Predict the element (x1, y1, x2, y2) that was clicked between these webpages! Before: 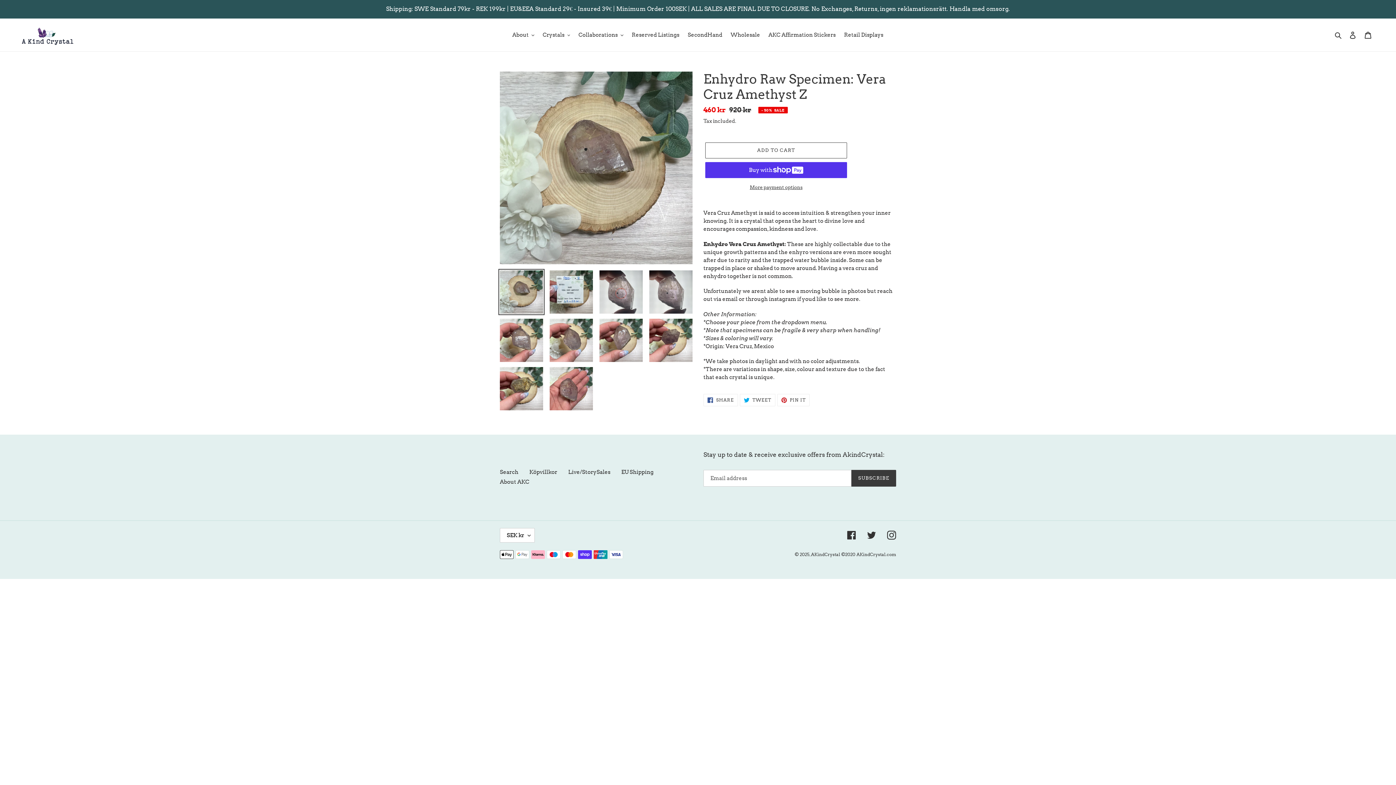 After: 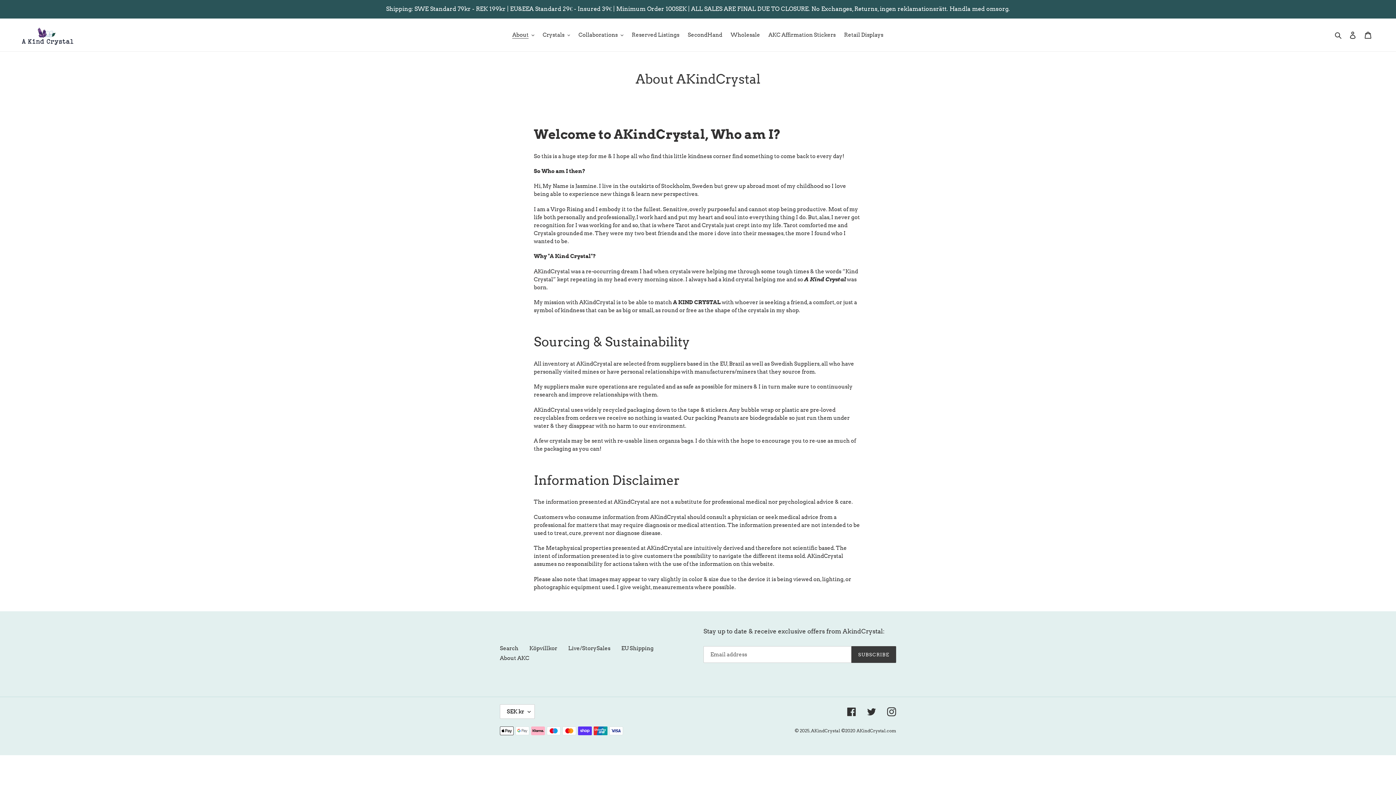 Action: label: About AKC bbox: (500, 478, 529, 485)